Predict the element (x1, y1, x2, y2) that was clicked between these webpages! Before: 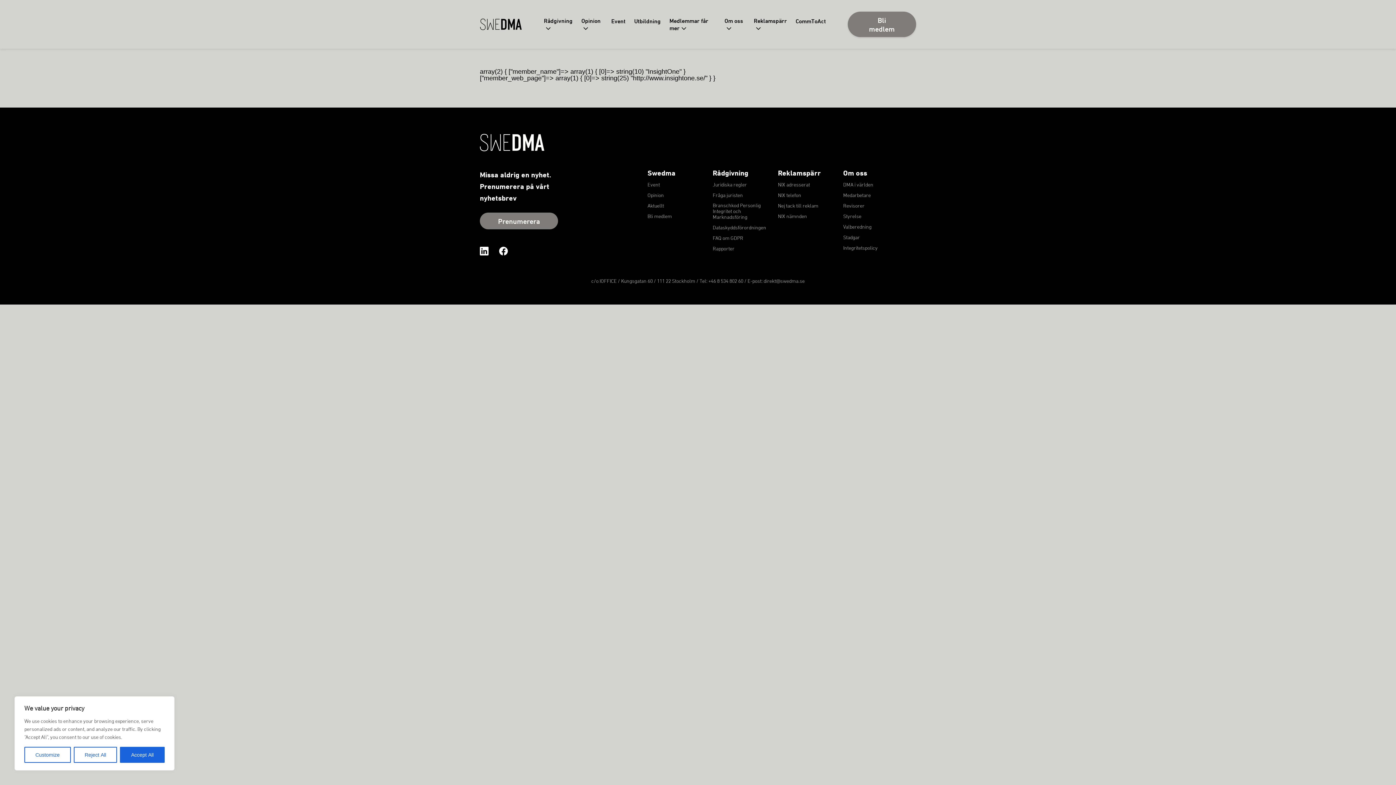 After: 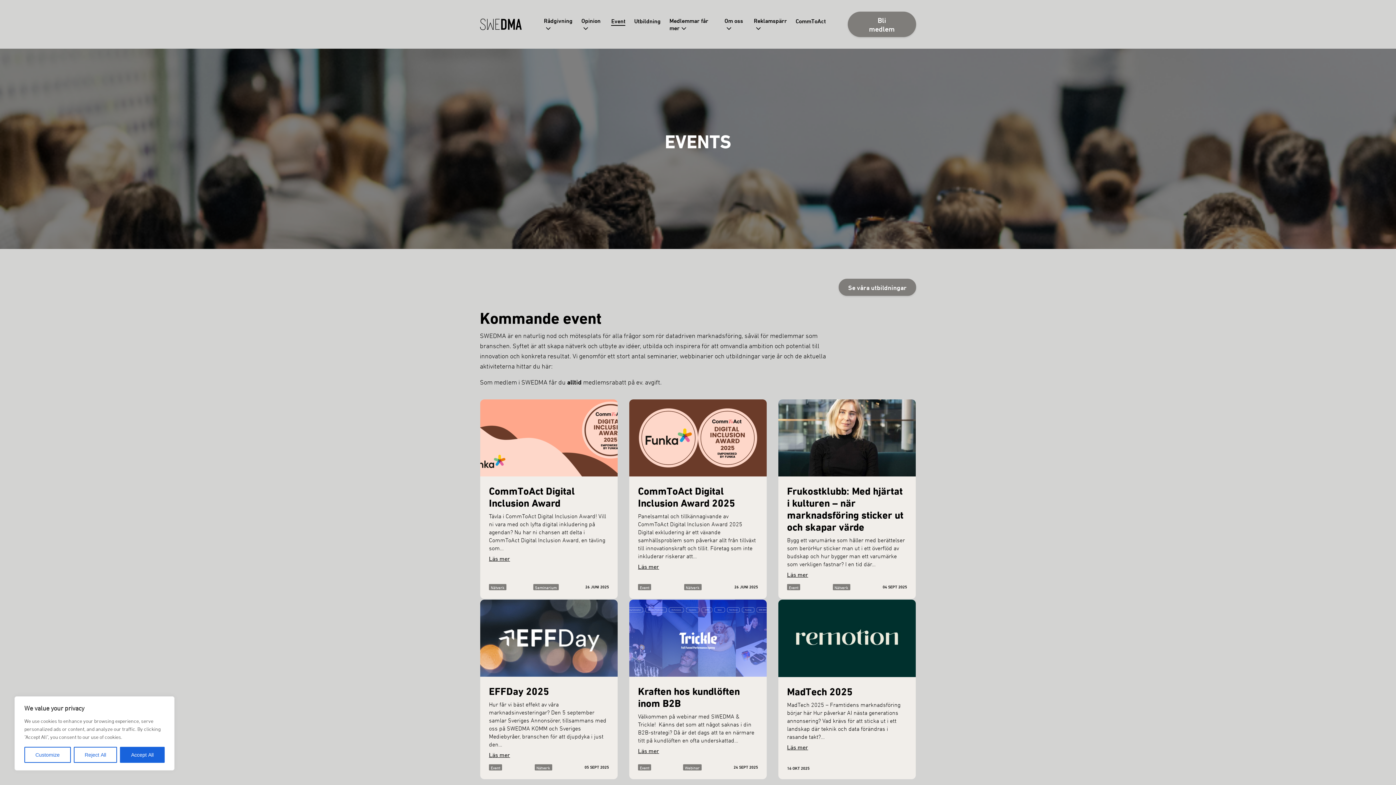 Action: label: Event bbox: (647, 179, 660, 189)